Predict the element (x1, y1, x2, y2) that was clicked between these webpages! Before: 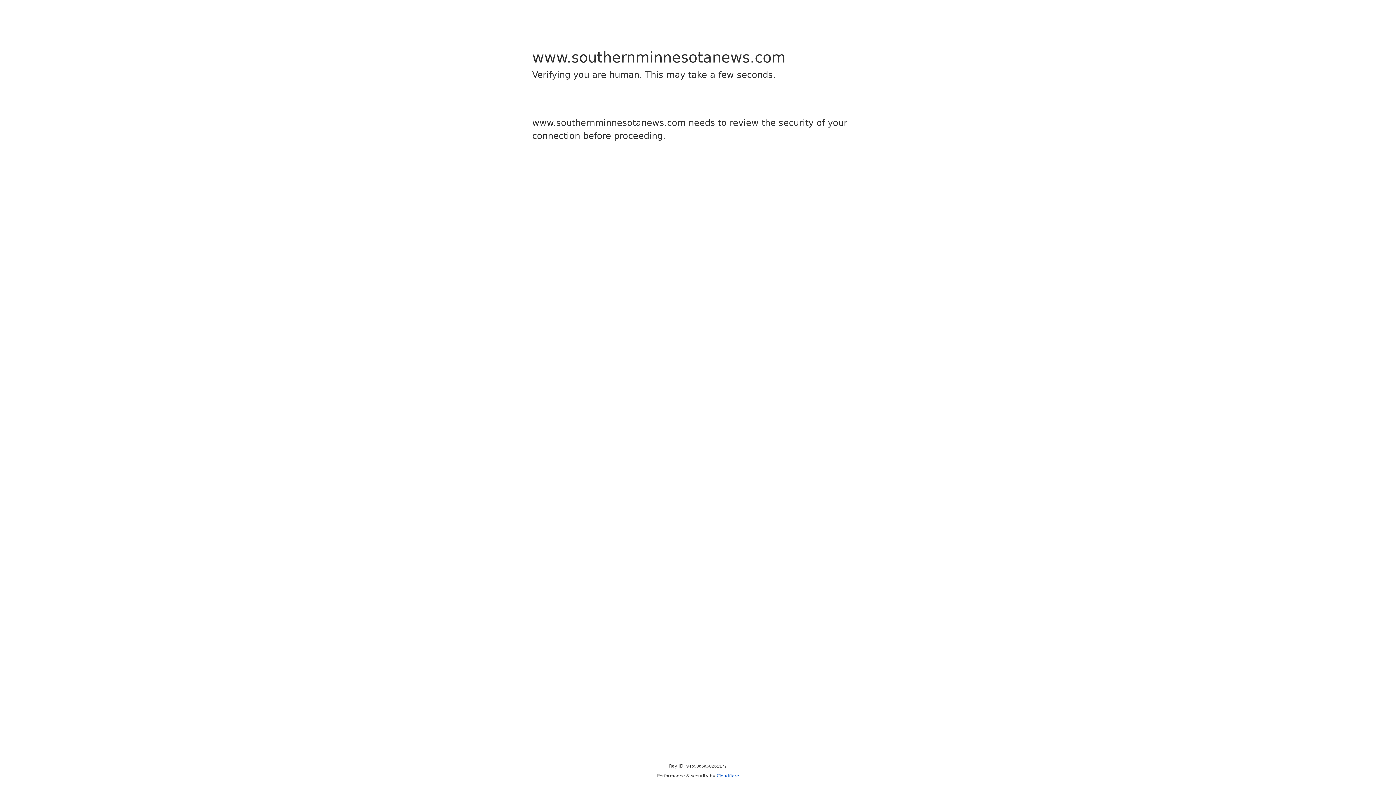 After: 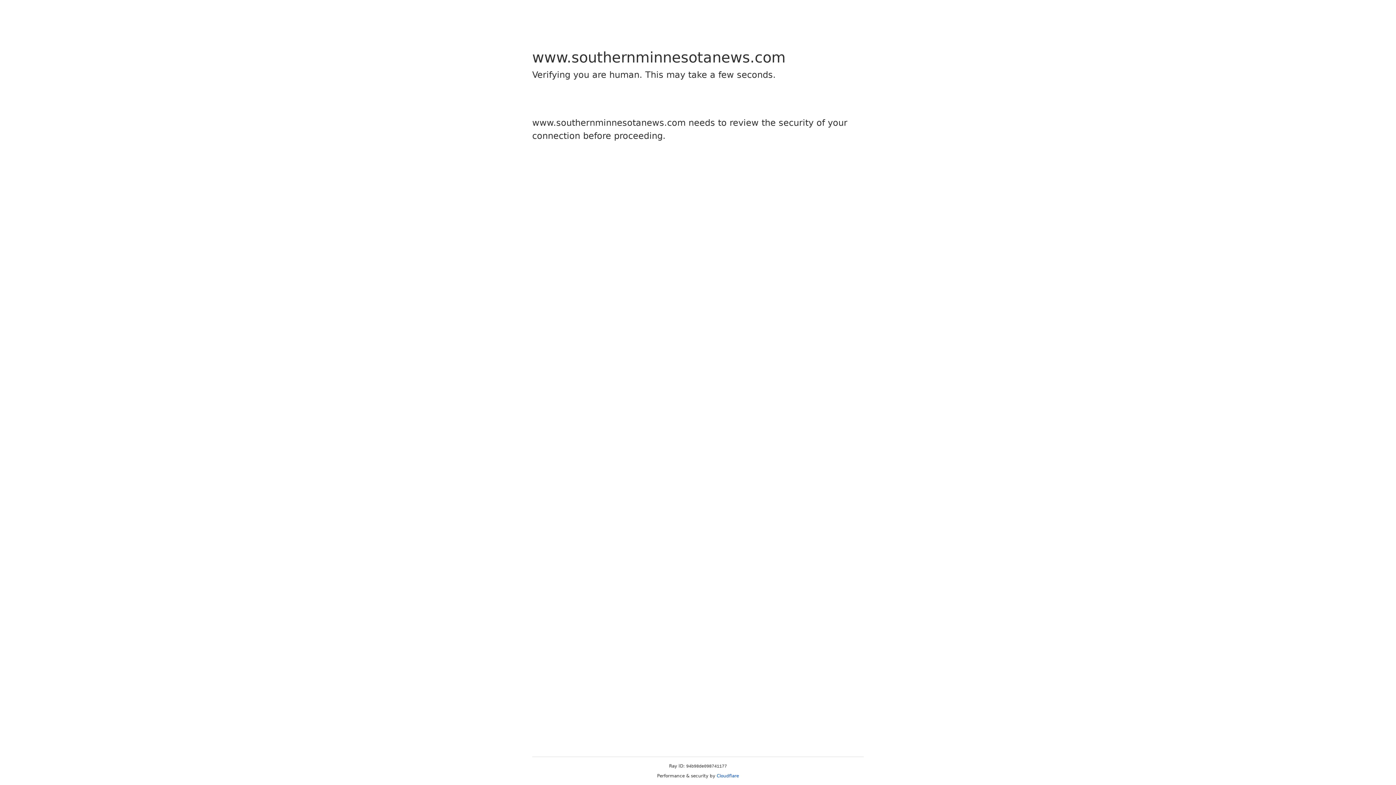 Action: bbox: (716, 773, 739, 778) label: Cloudflare